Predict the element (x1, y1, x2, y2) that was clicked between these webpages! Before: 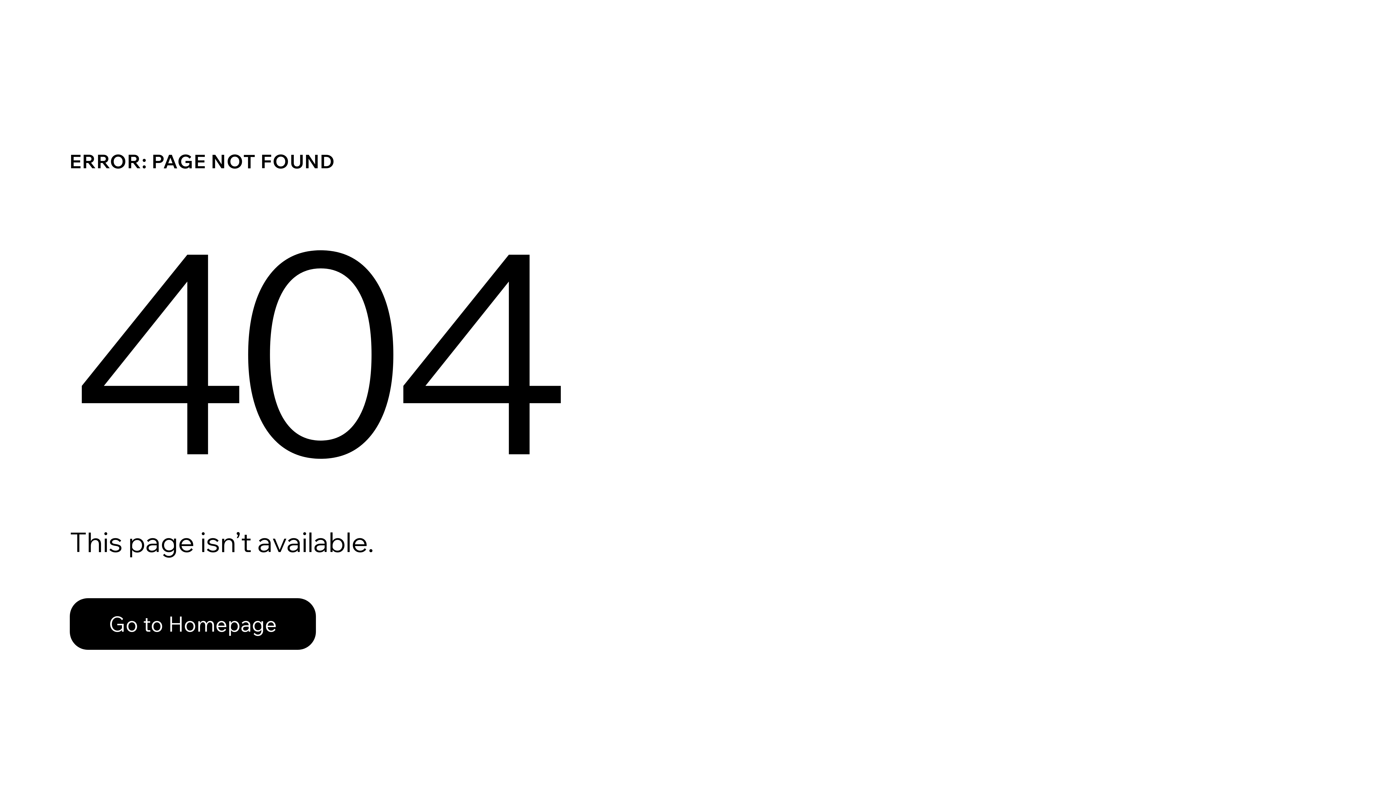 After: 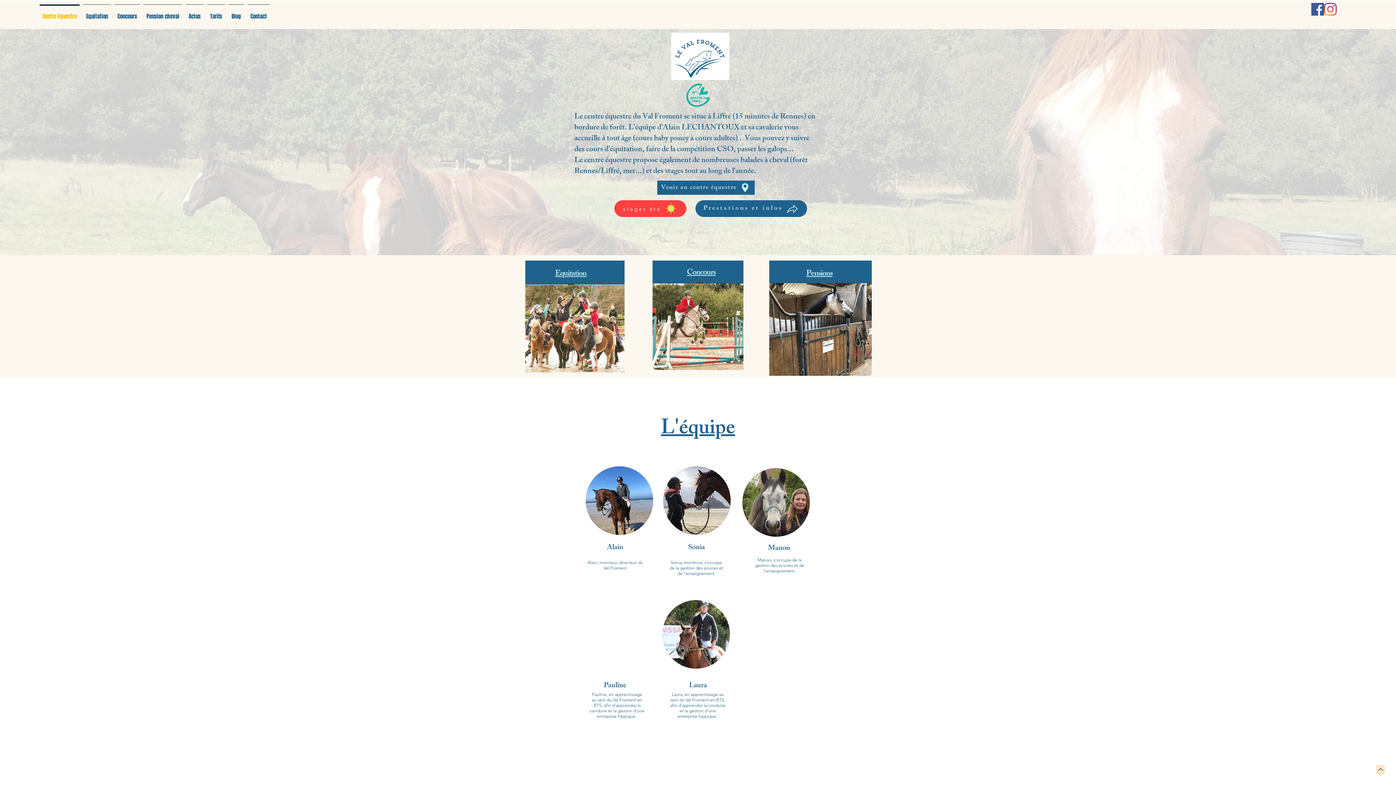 Action: label: Go to Homepage bbox: (69, 582, 768, 659)